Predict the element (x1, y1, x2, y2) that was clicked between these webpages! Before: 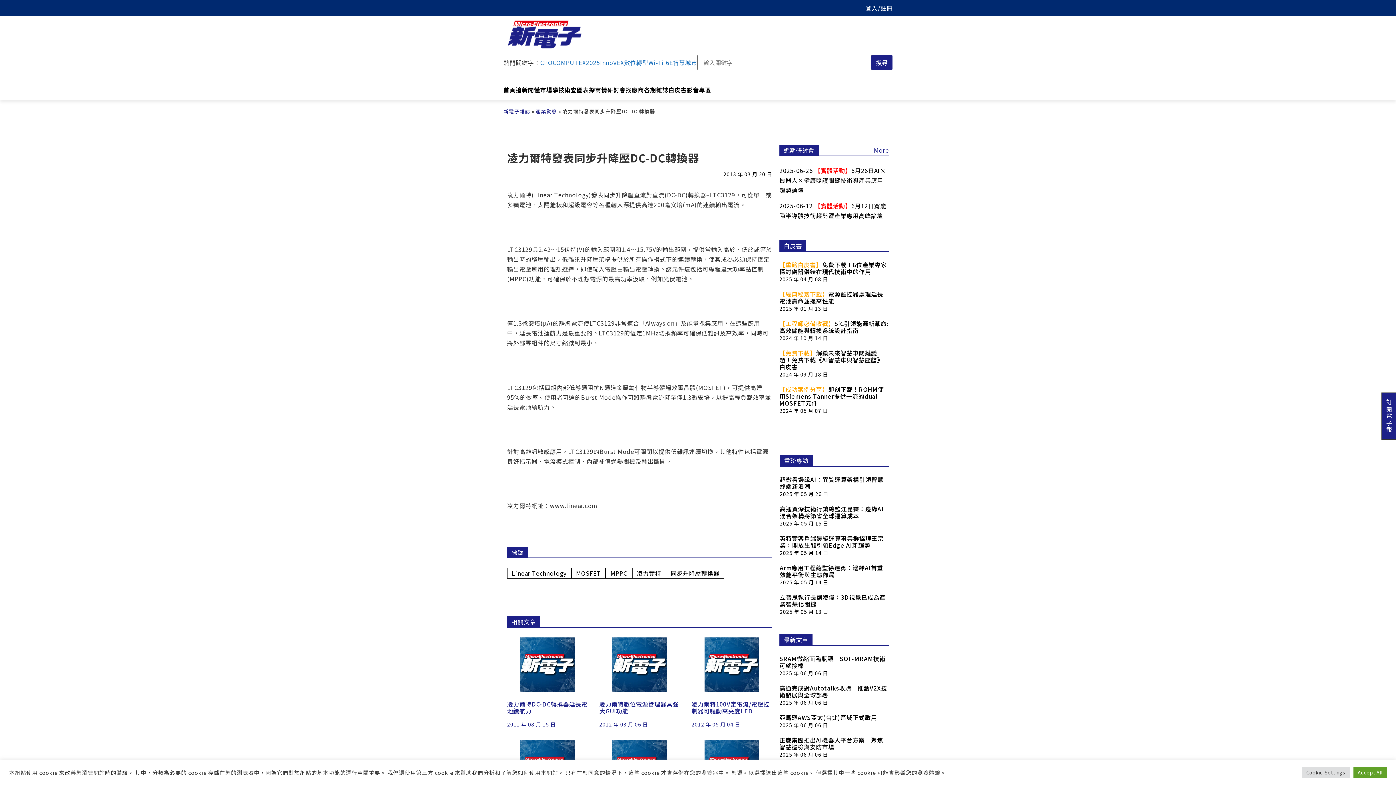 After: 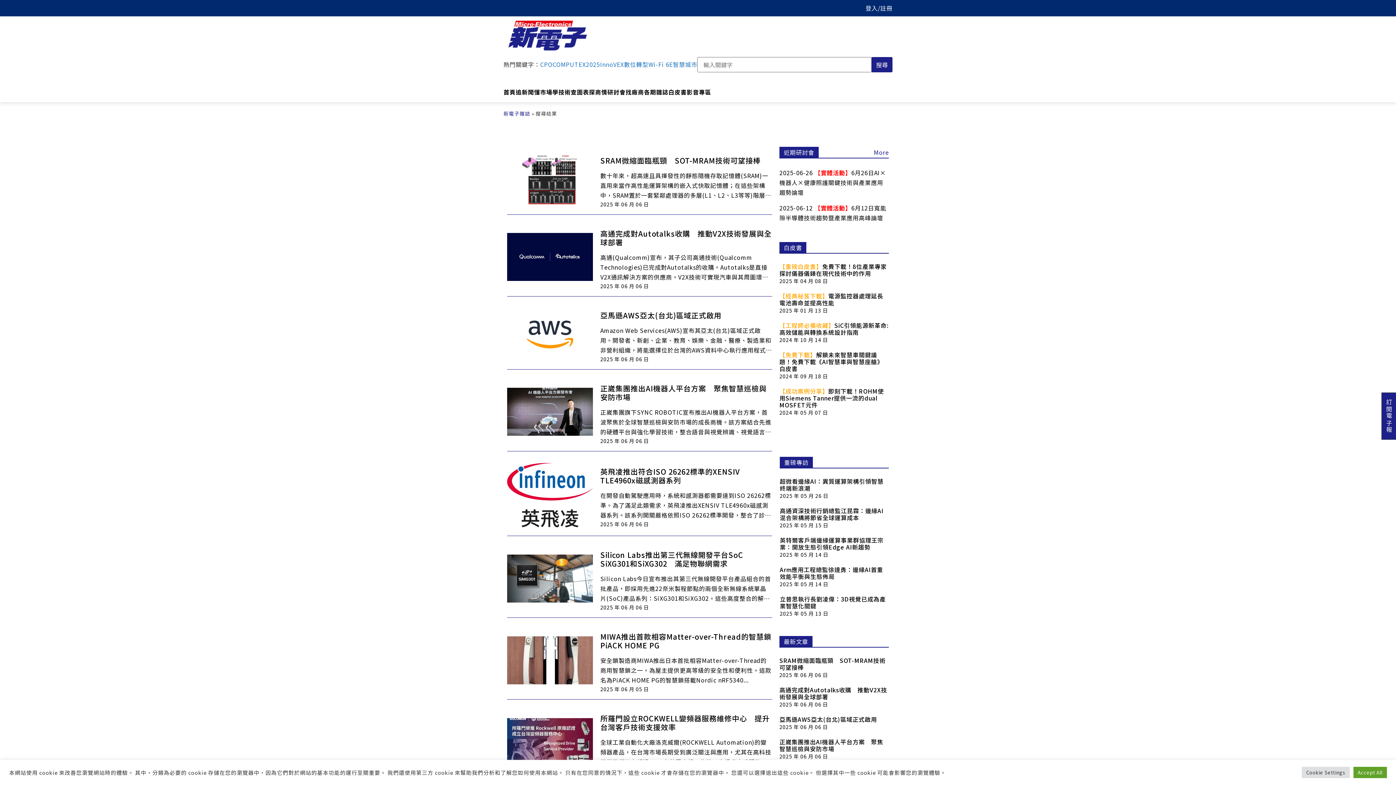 Action: bbox: (871, 55, 892, 70) label: 搜尋